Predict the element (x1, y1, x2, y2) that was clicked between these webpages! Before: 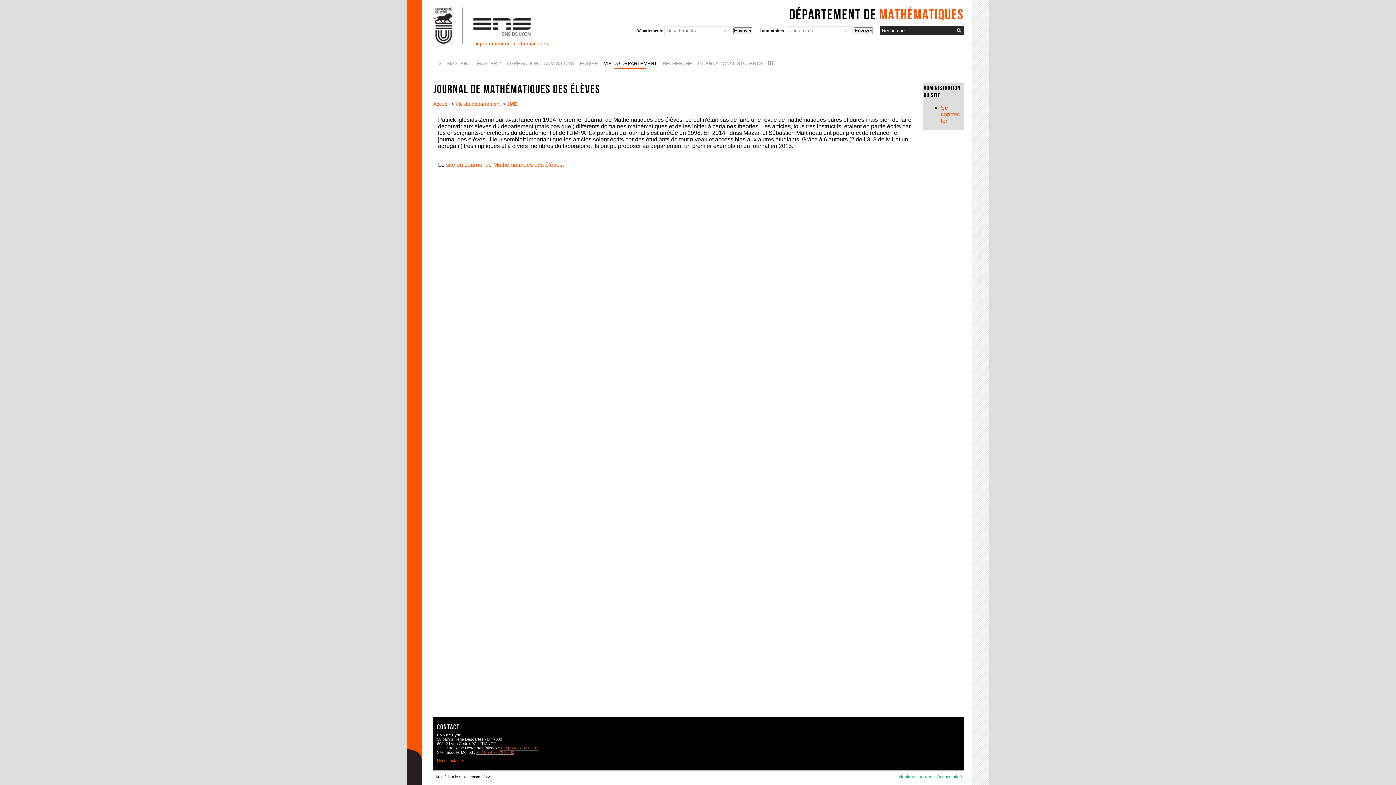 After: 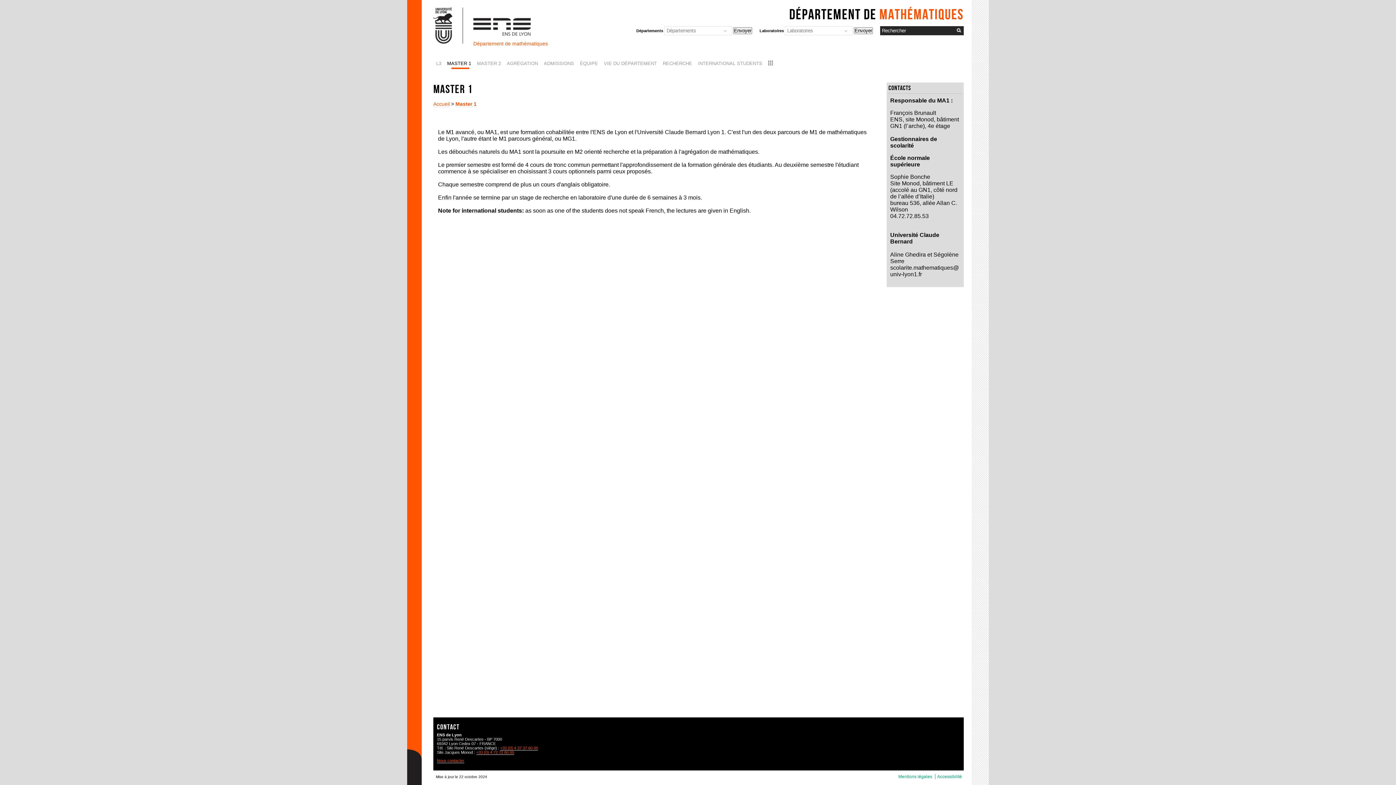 Action: label: MASTER 1 bbox: (444, 57, 480, 69)